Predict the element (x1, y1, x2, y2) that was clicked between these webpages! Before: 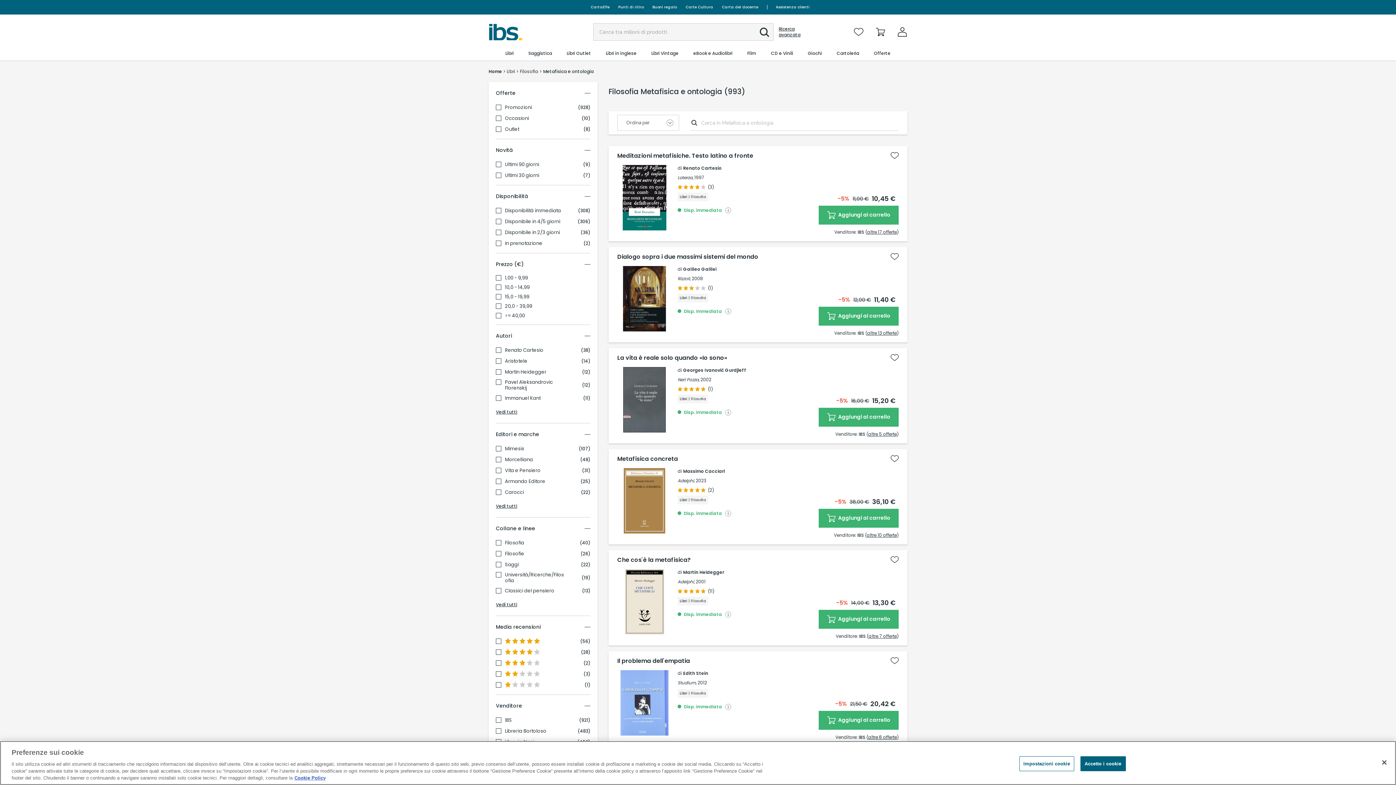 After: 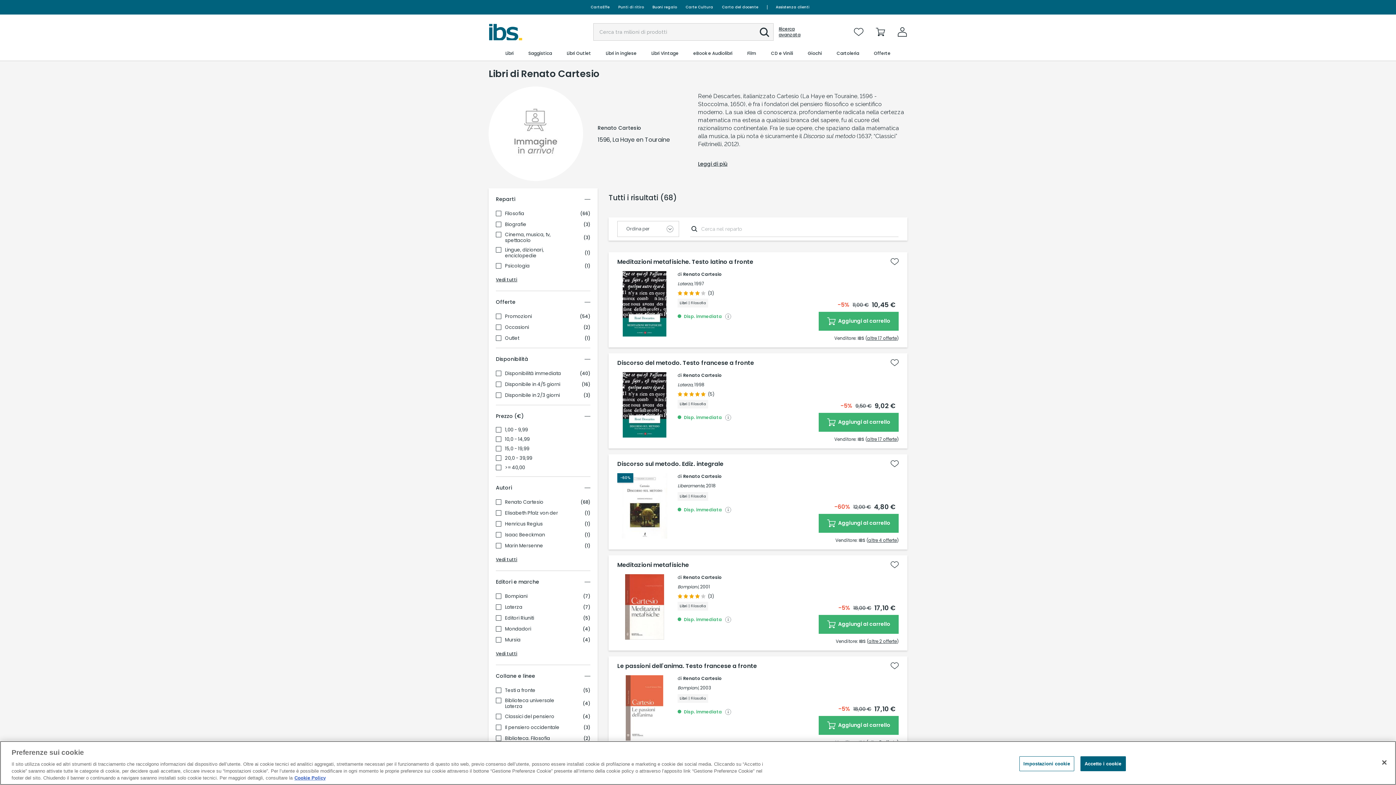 Action: bbox: (683, 165, 721, 171) label: Renato Cartesio